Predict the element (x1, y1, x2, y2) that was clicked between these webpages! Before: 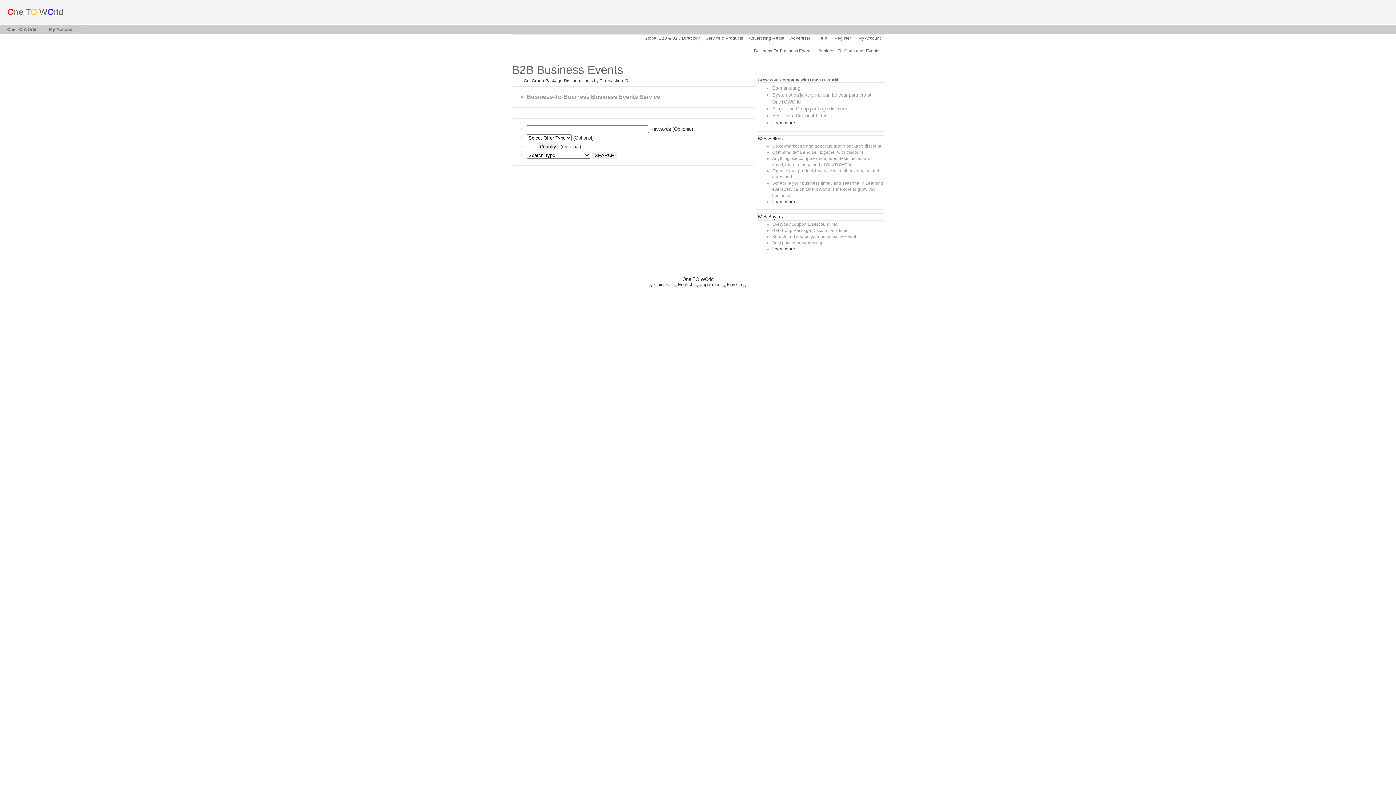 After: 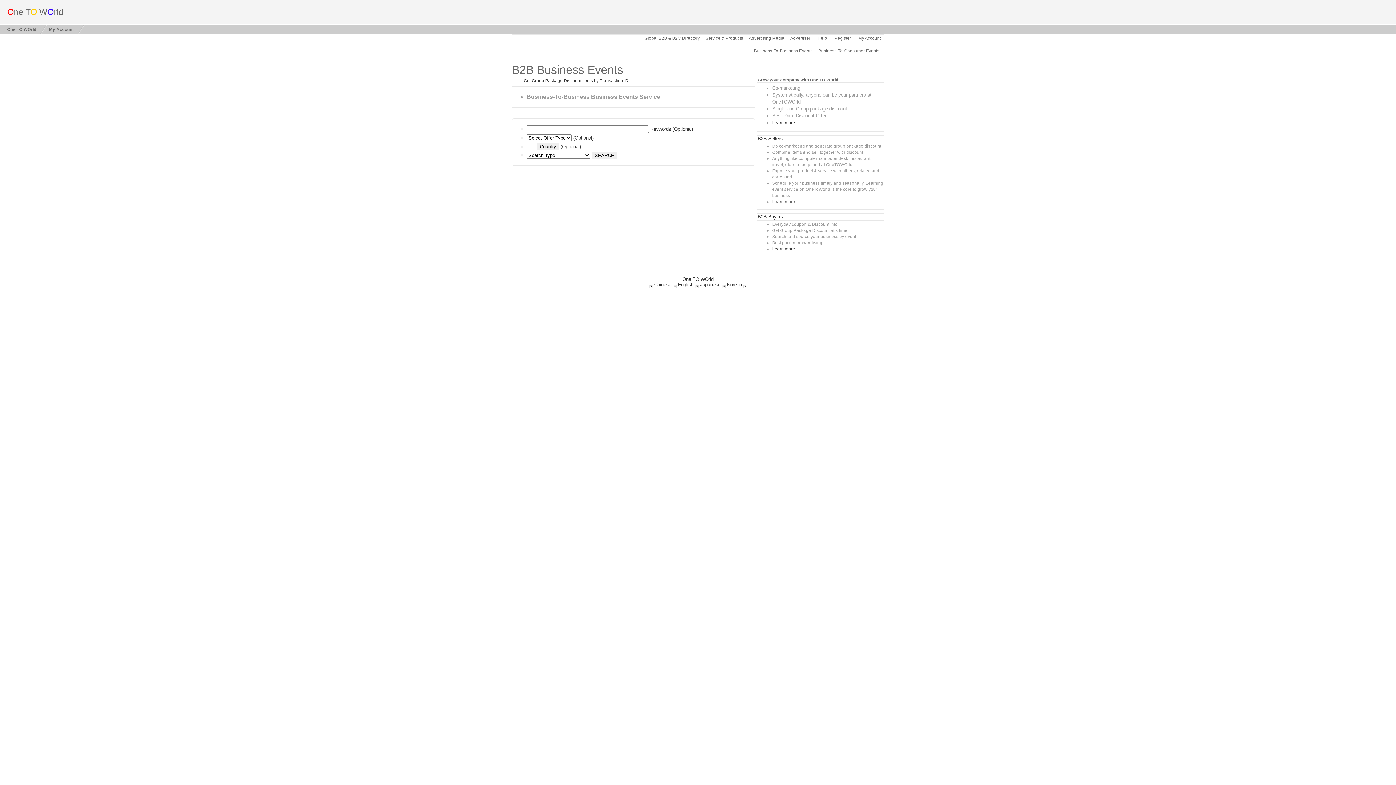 Action: label: Learn more.. bbox: (772, 199, 797, 204)